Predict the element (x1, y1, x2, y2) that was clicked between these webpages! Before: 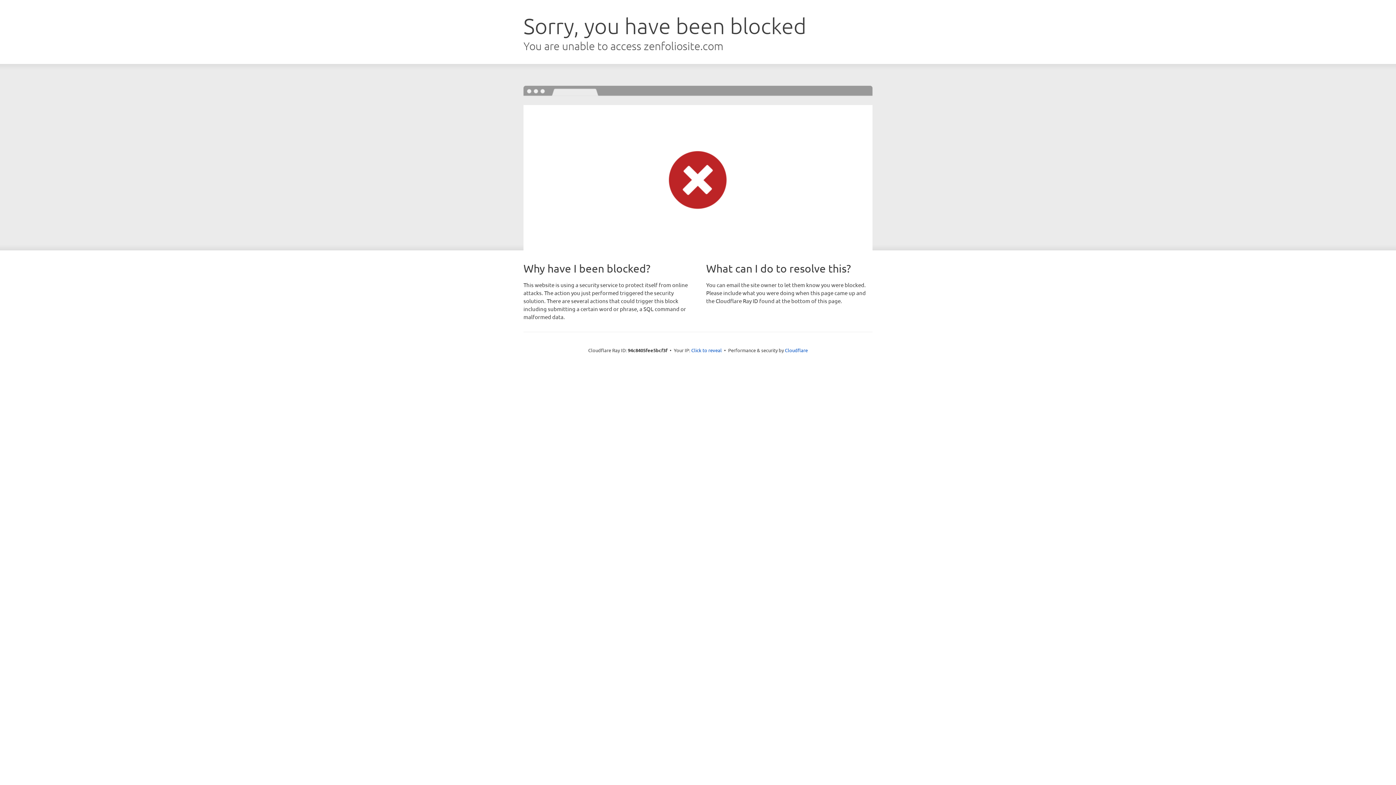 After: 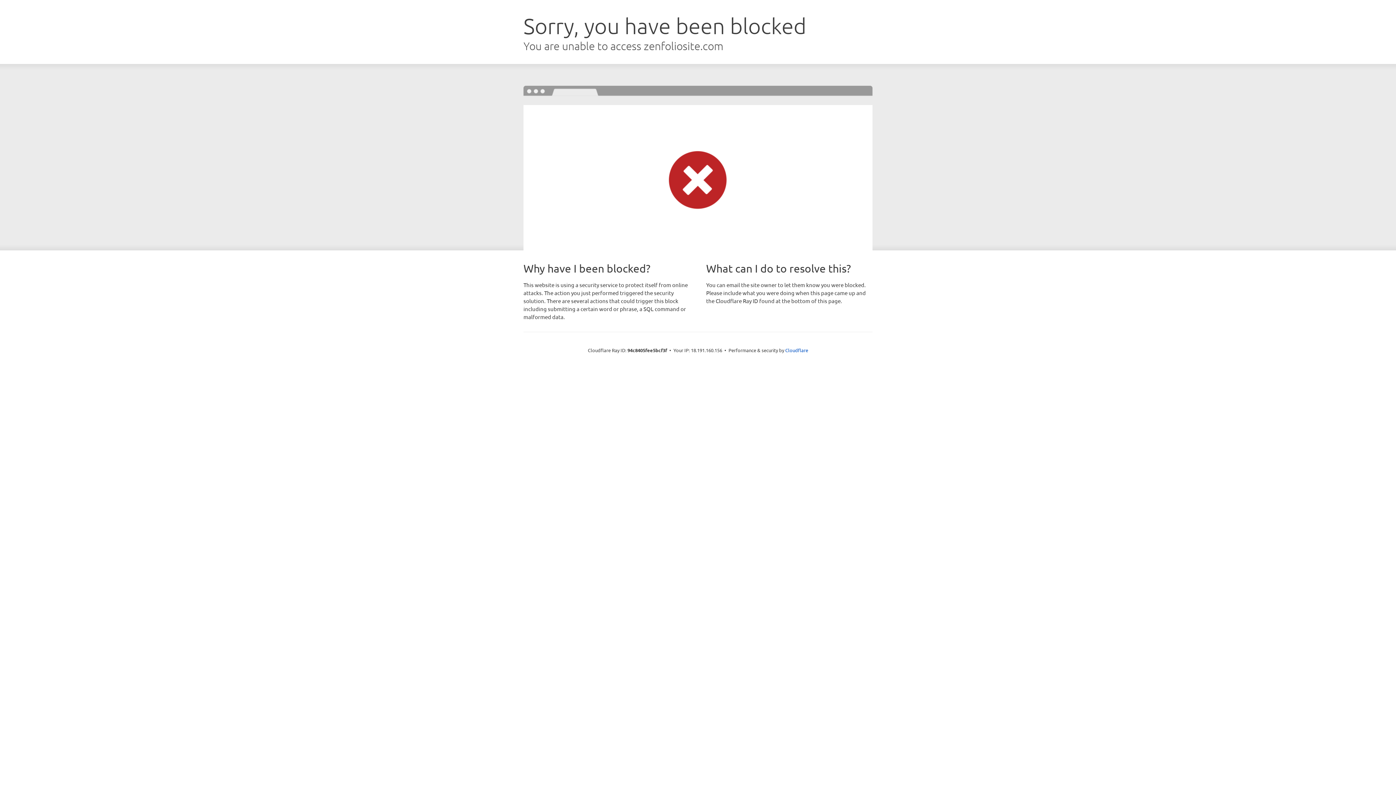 Action: label: Click to reveal bbox: (691, 346, 722, 353)